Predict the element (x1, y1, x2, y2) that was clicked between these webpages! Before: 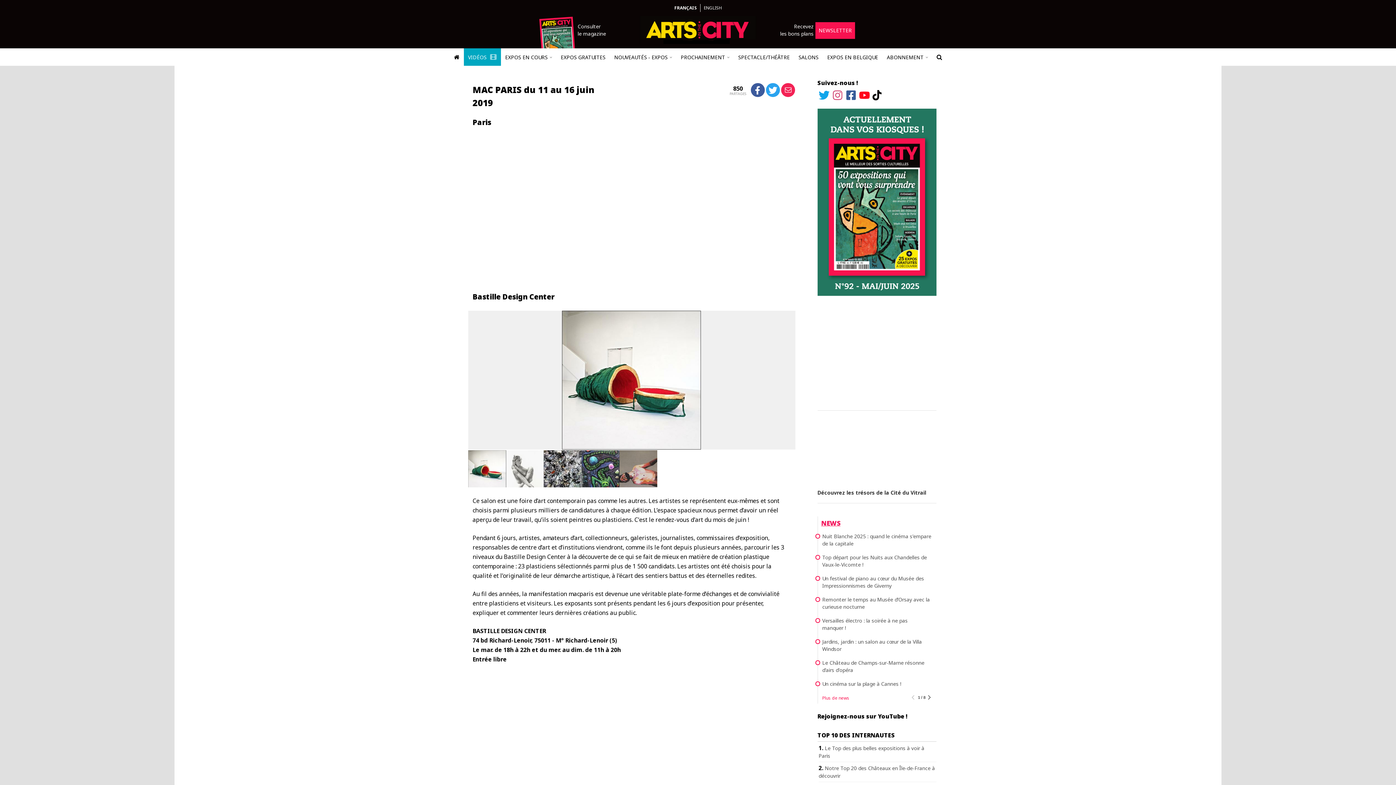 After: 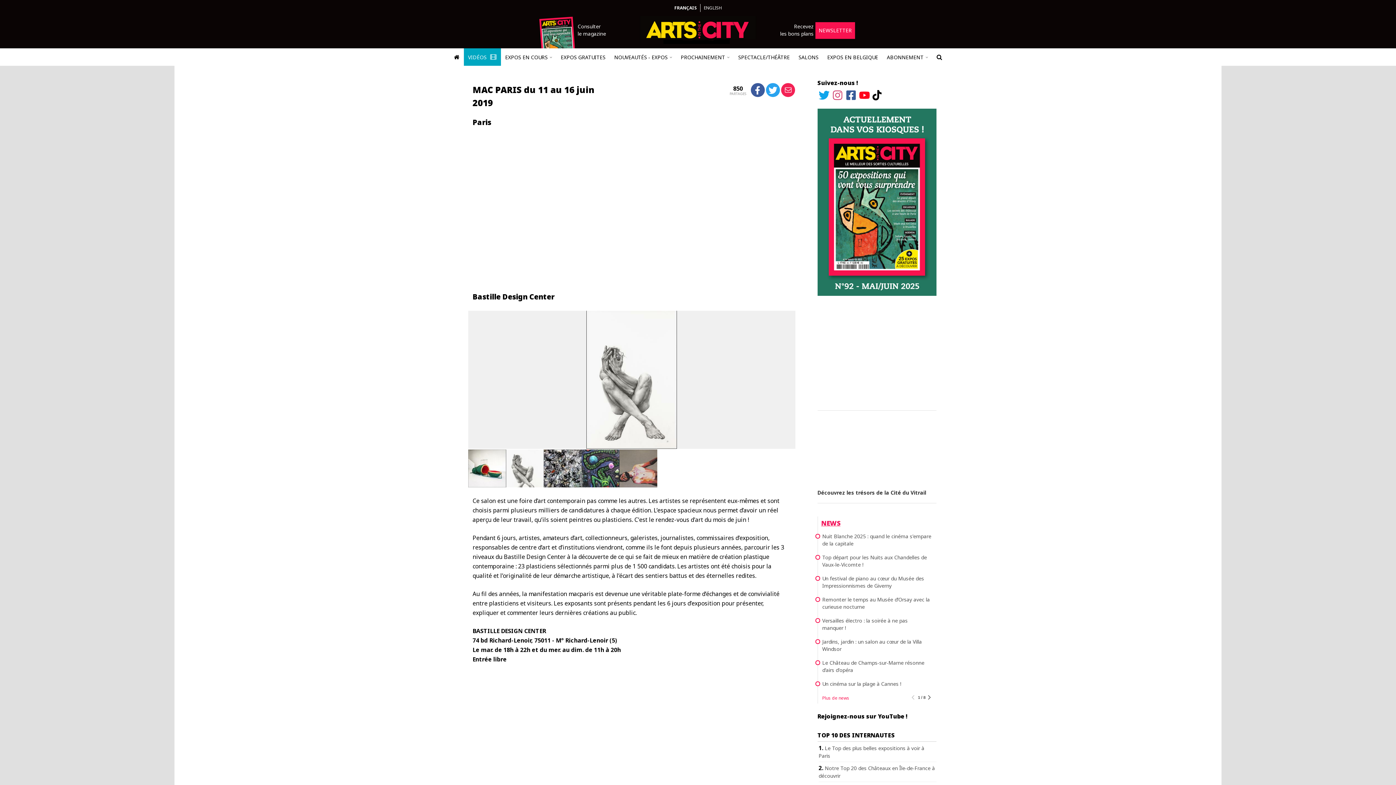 Action: bbox: (506, 450, 544, 488)